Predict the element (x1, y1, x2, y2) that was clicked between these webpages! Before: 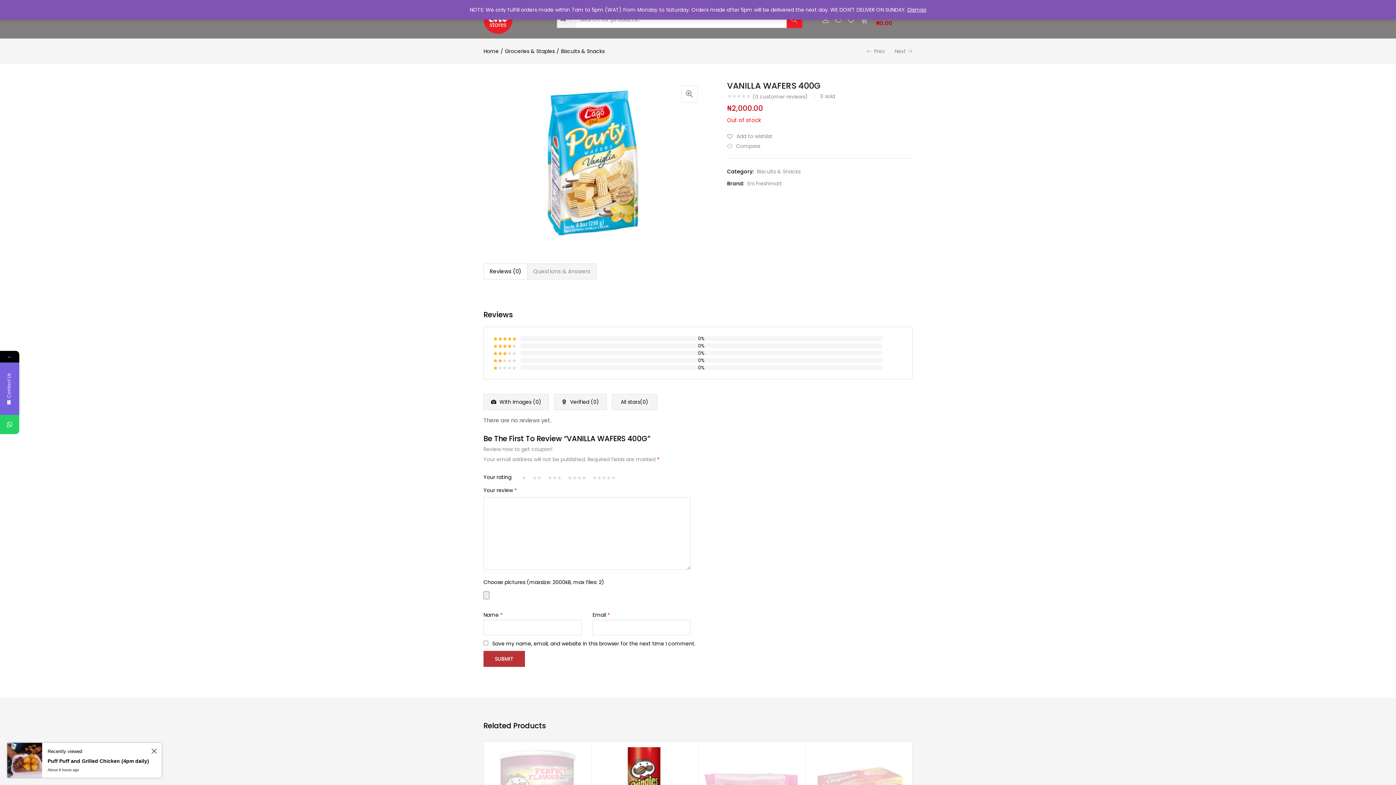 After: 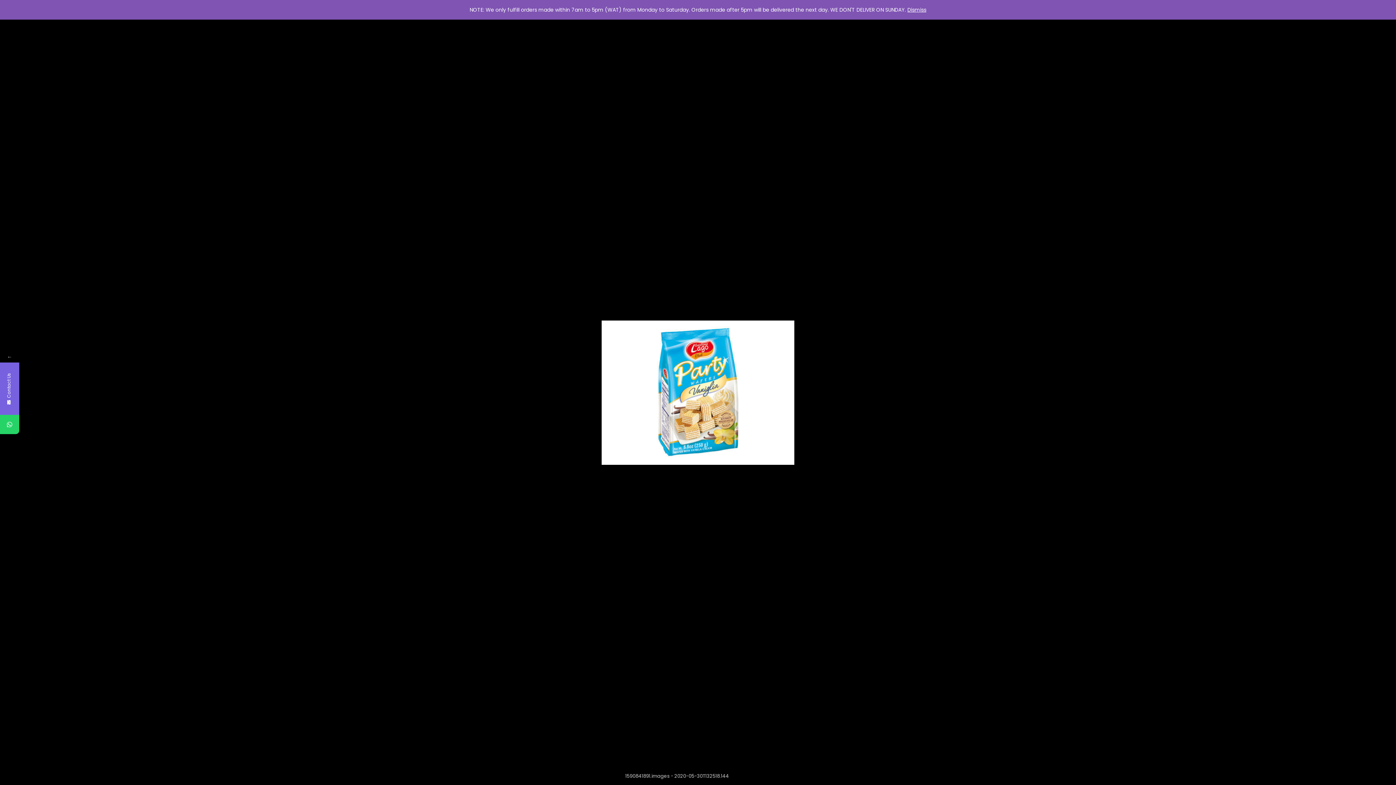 Action: bbox: (681, 85, 698, 102)